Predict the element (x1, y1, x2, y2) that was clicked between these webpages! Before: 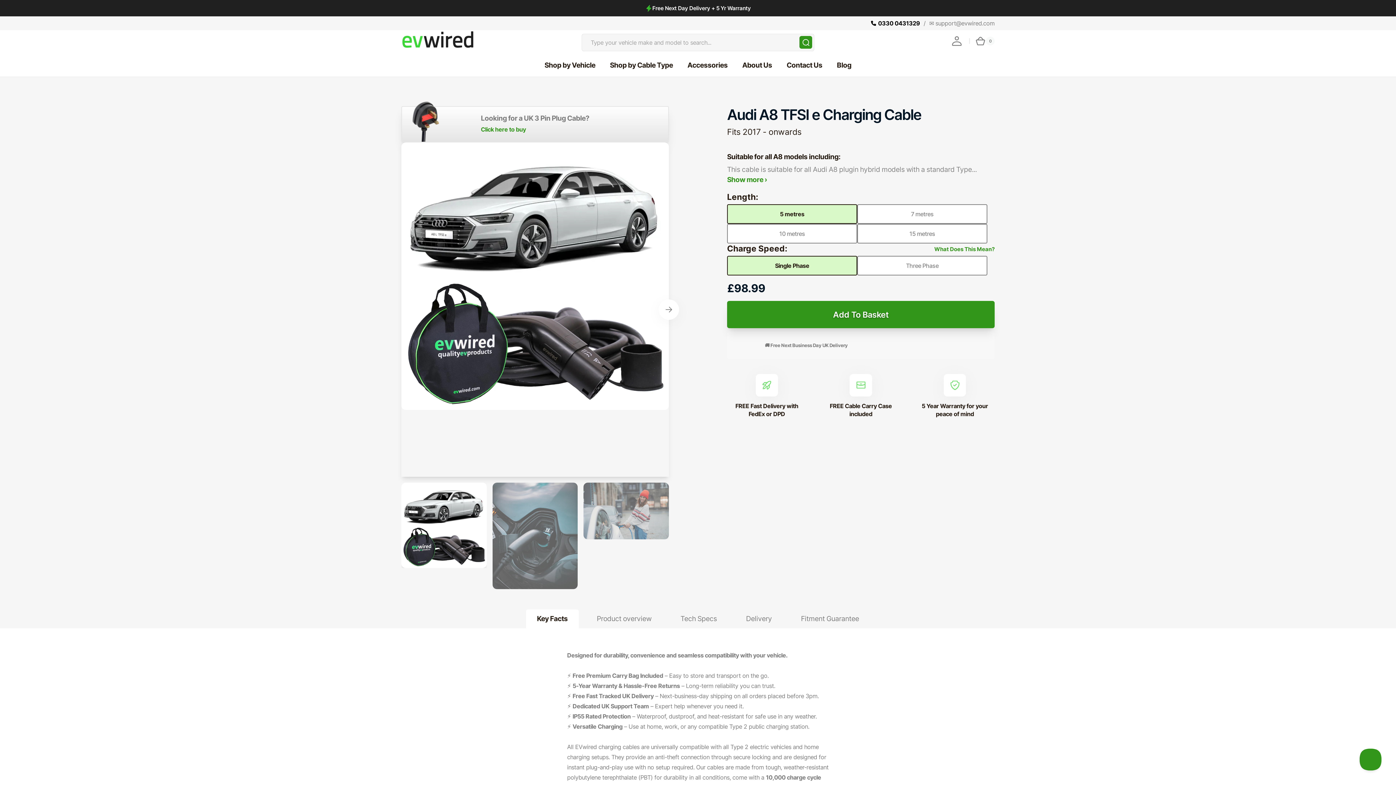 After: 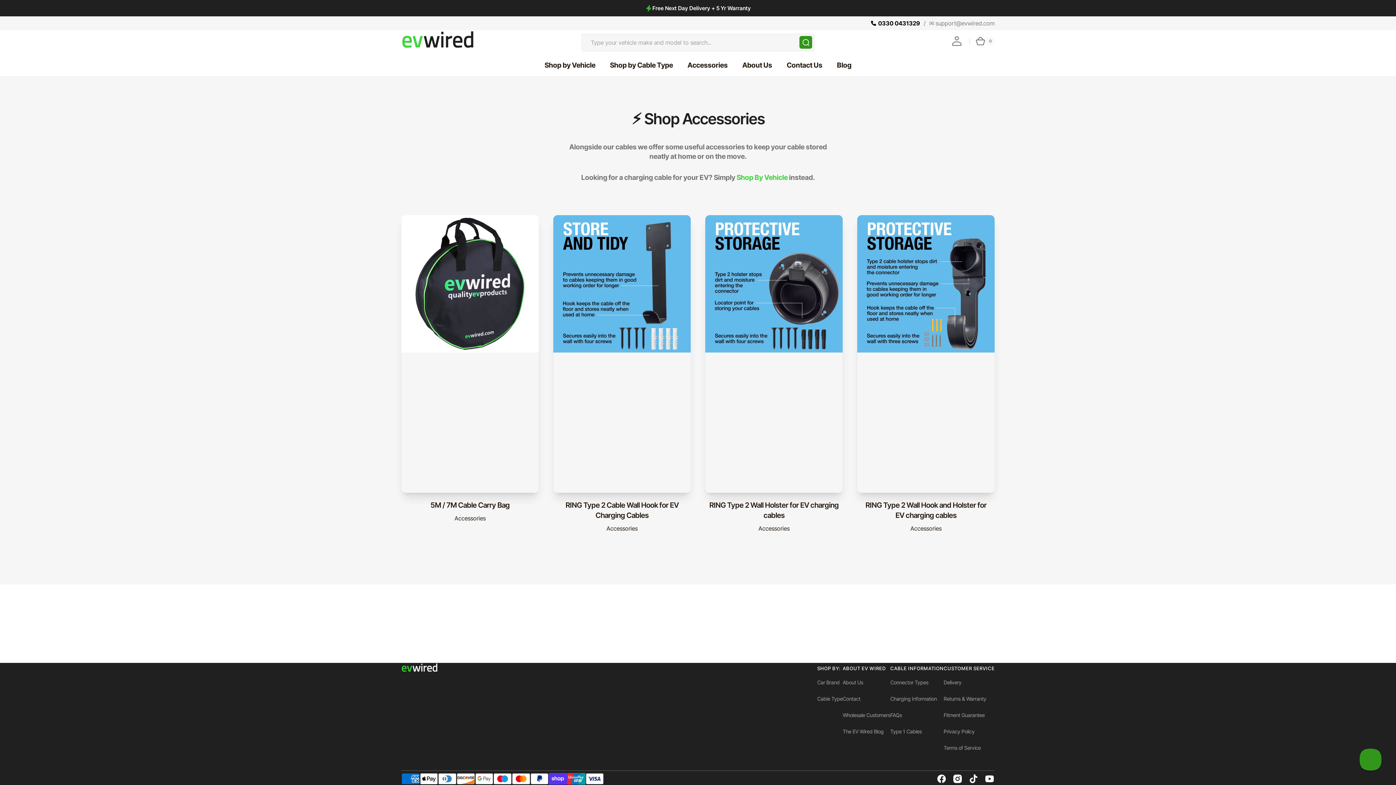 Action: label: Accessories bbox: (680, 57, 735, 73)